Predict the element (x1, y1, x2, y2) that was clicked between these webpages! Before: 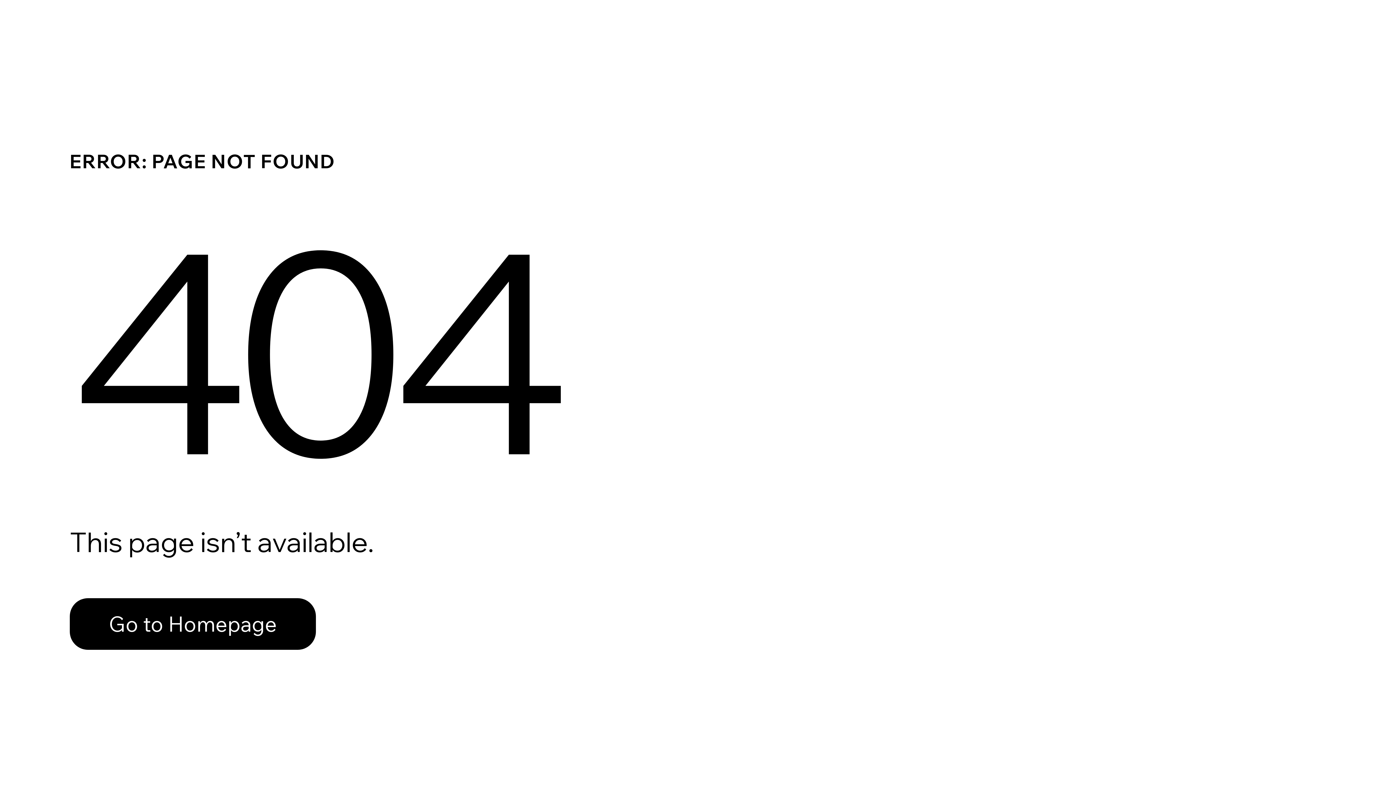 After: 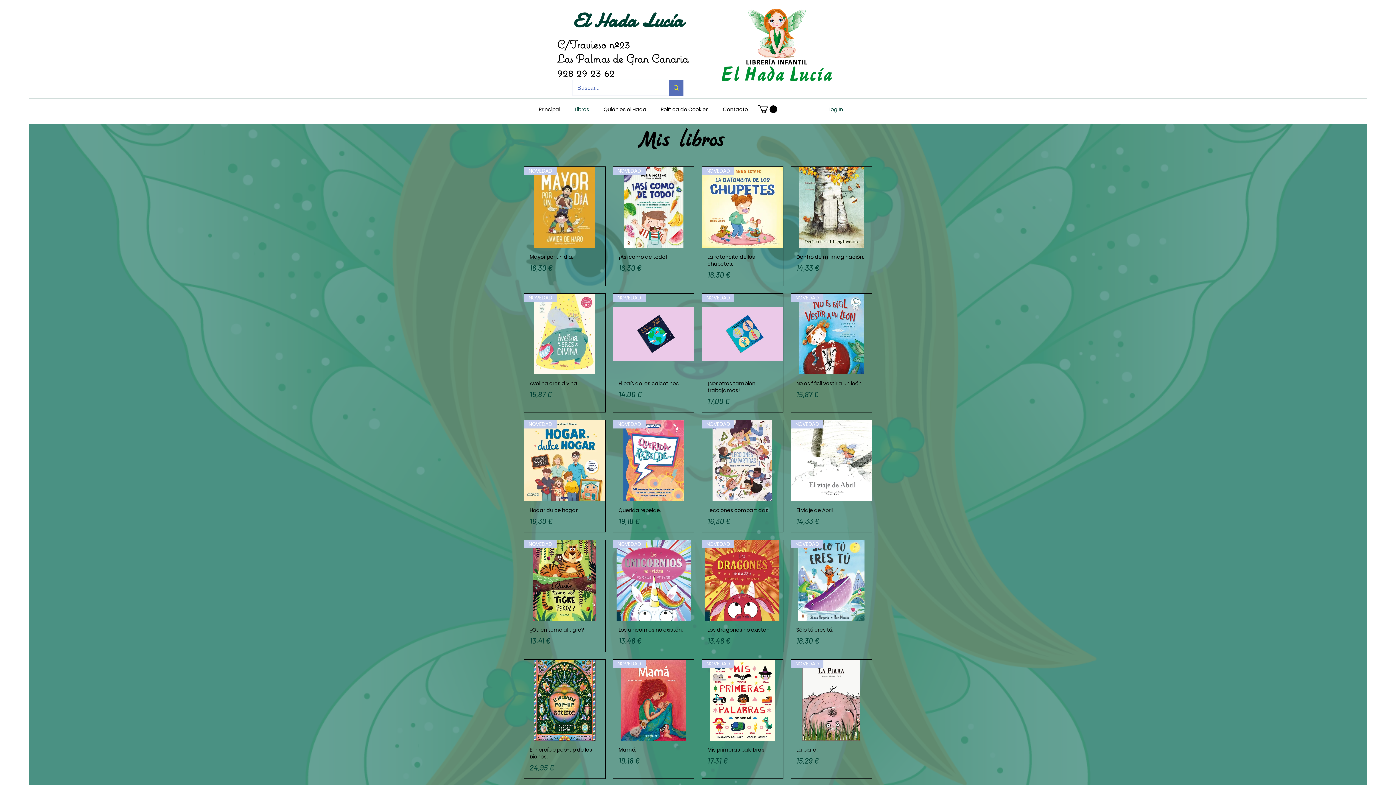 Action: bbox: (69, 598, 316, 650) label: Go to Homepage